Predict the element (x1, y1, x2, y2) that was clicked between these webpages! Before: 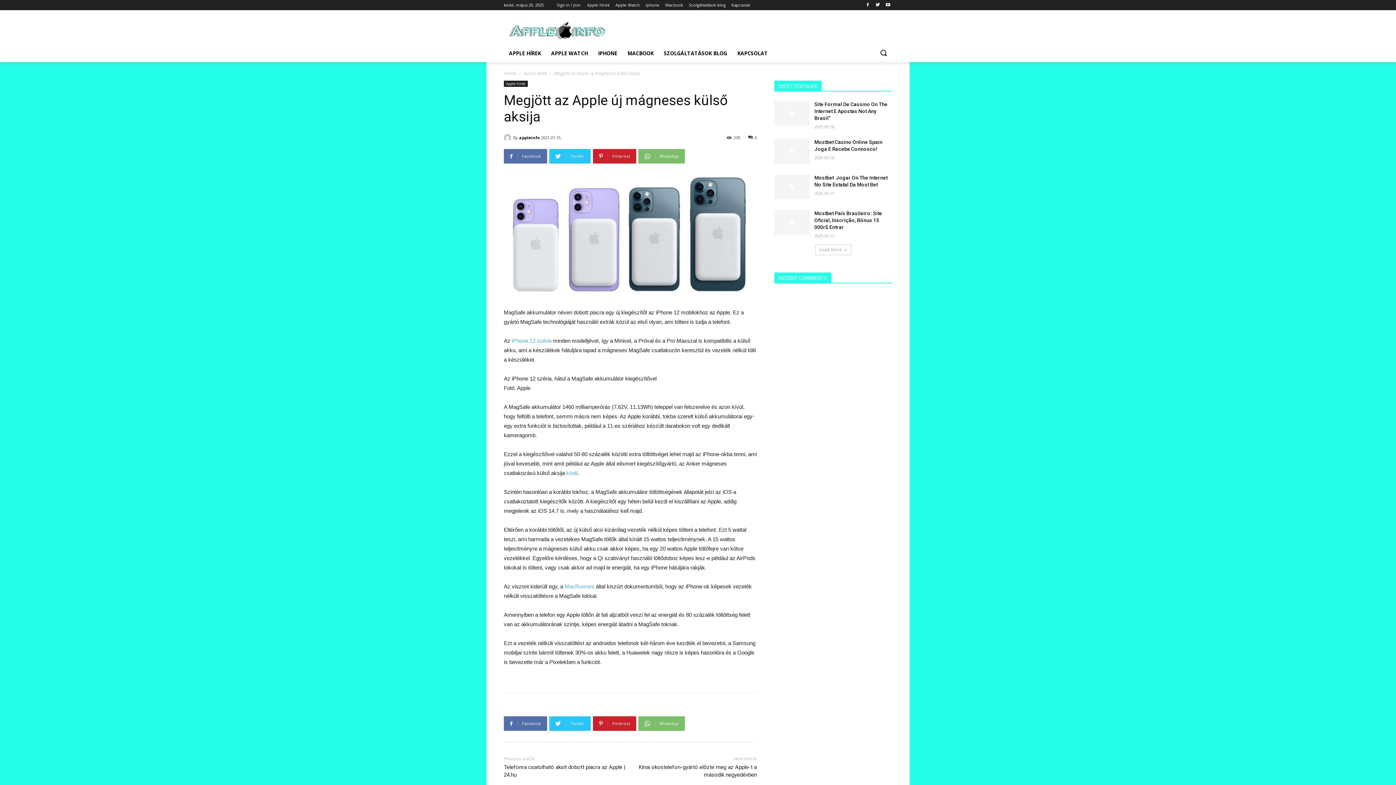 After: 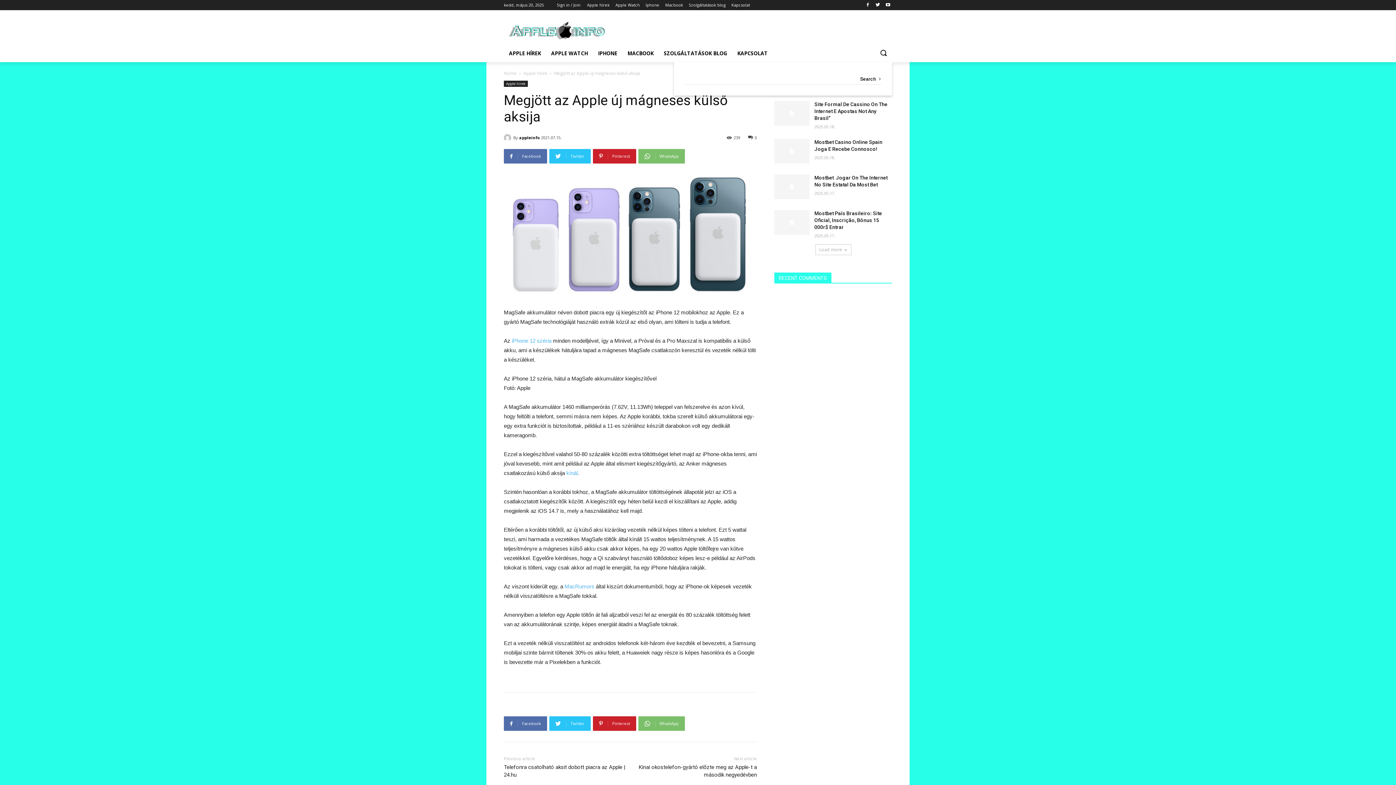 Action: bbox: (874, 44, 892, 62)